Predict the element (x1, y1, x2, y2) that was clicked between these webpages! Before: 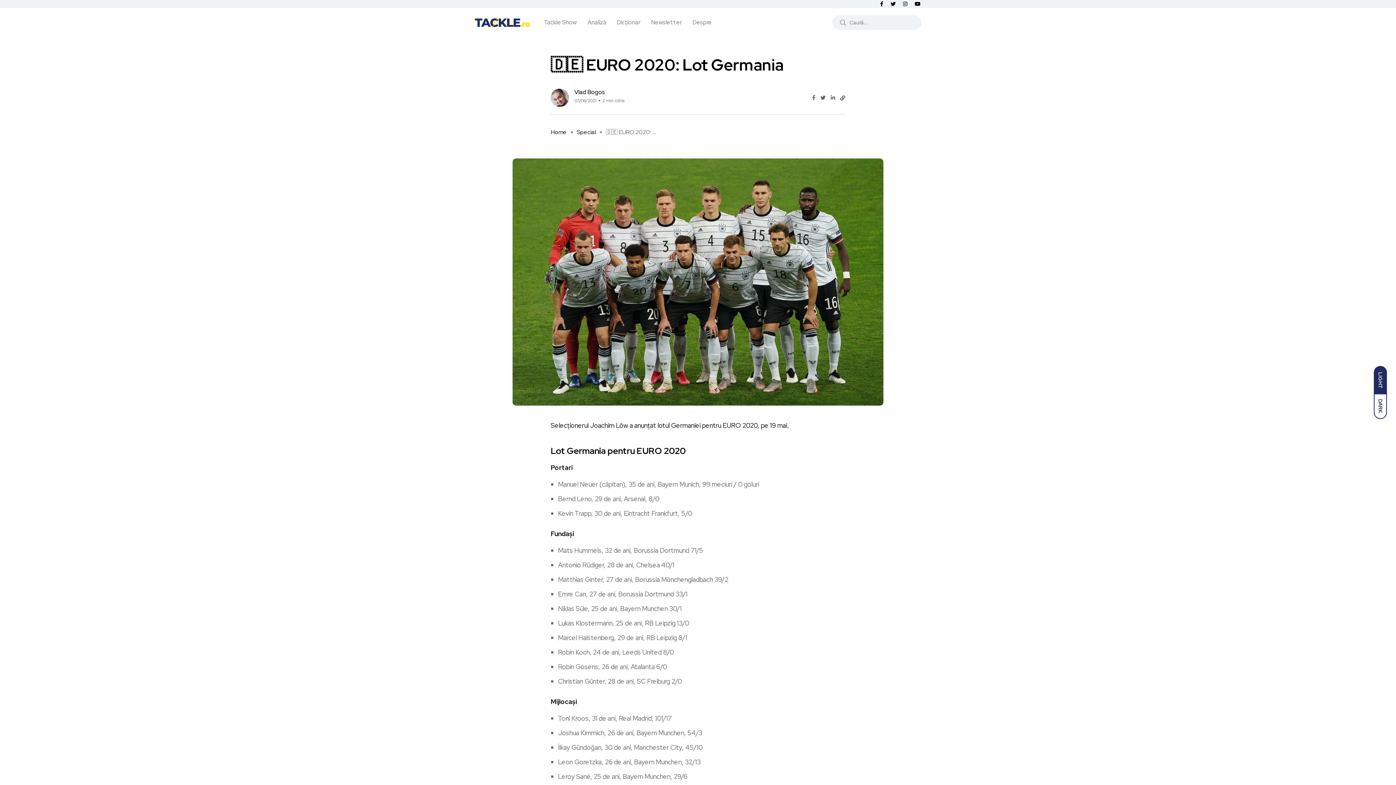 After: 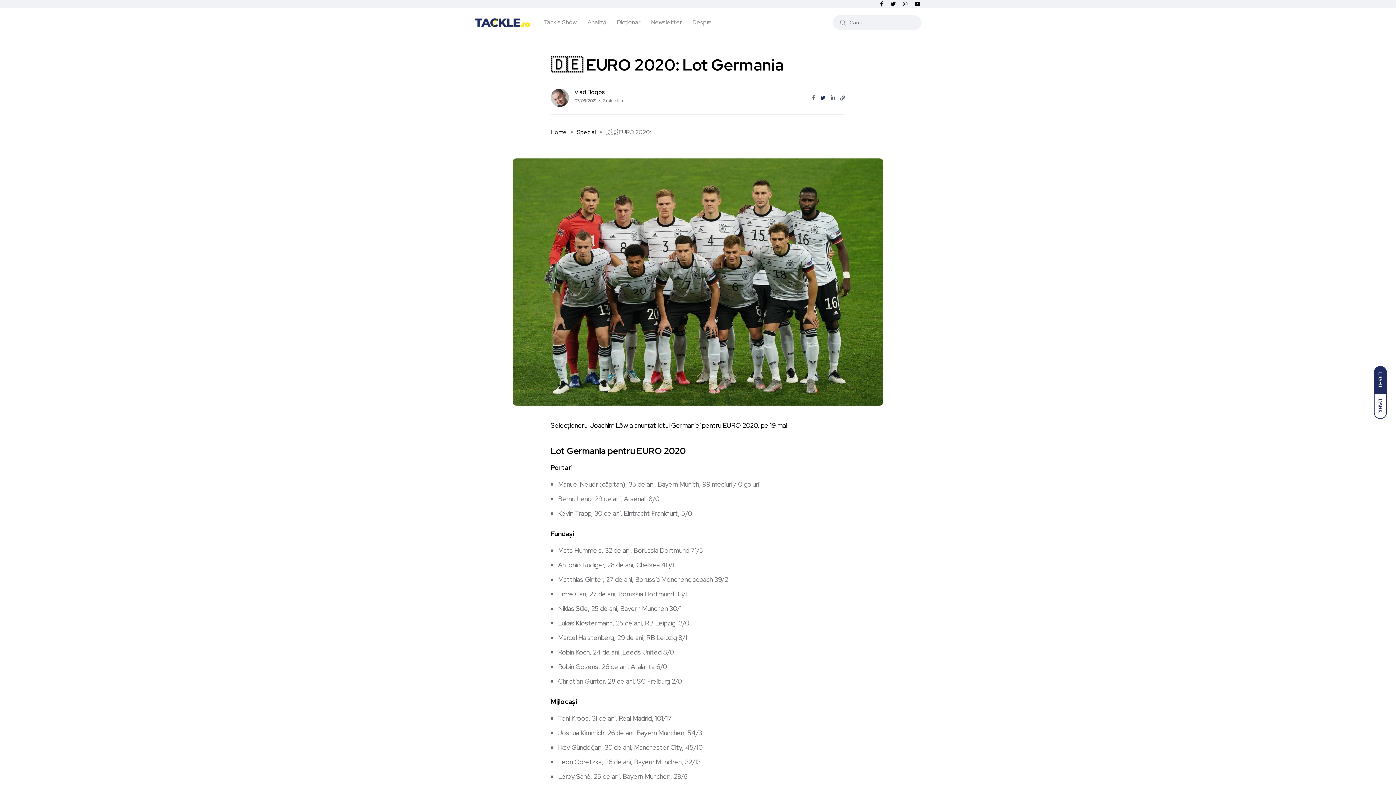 Action: bbox: (820, 93, 825, 101)